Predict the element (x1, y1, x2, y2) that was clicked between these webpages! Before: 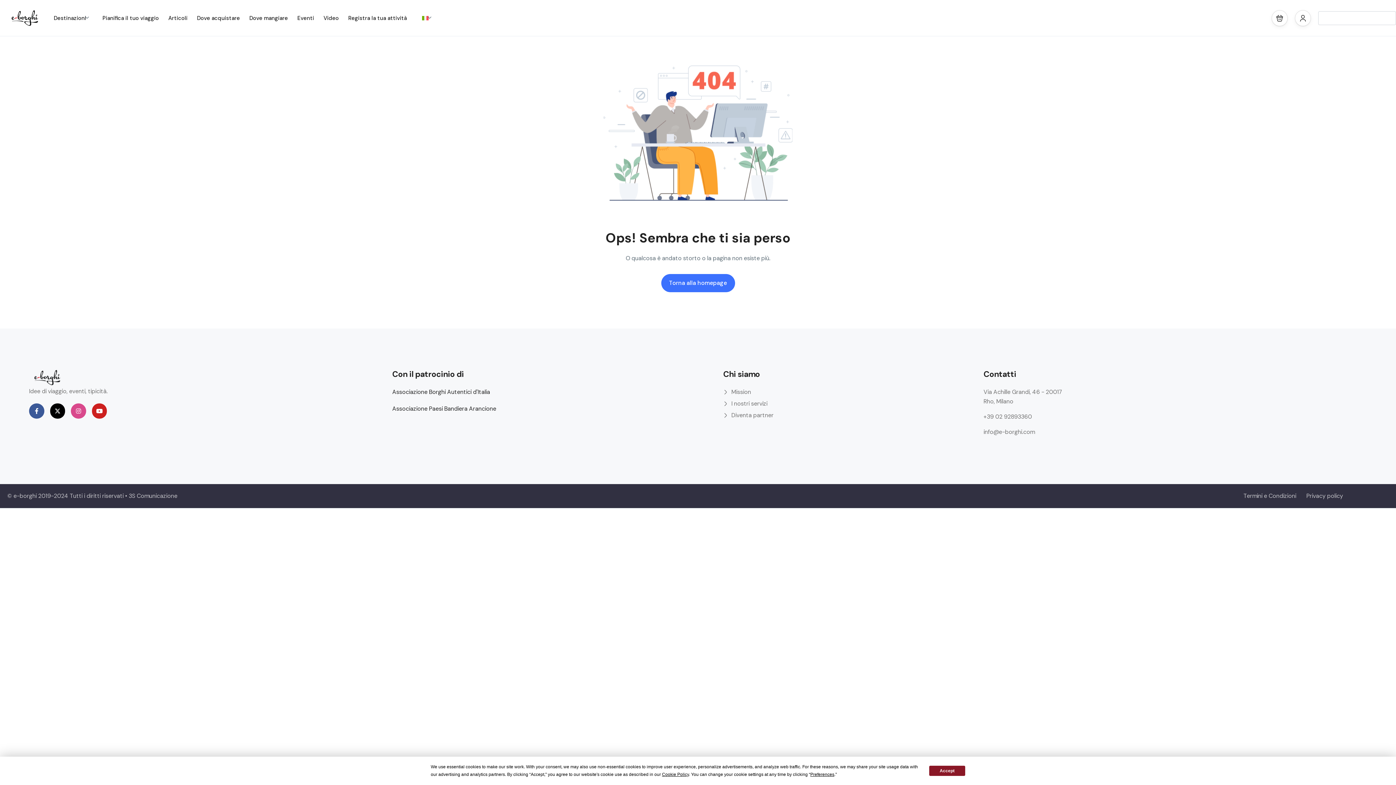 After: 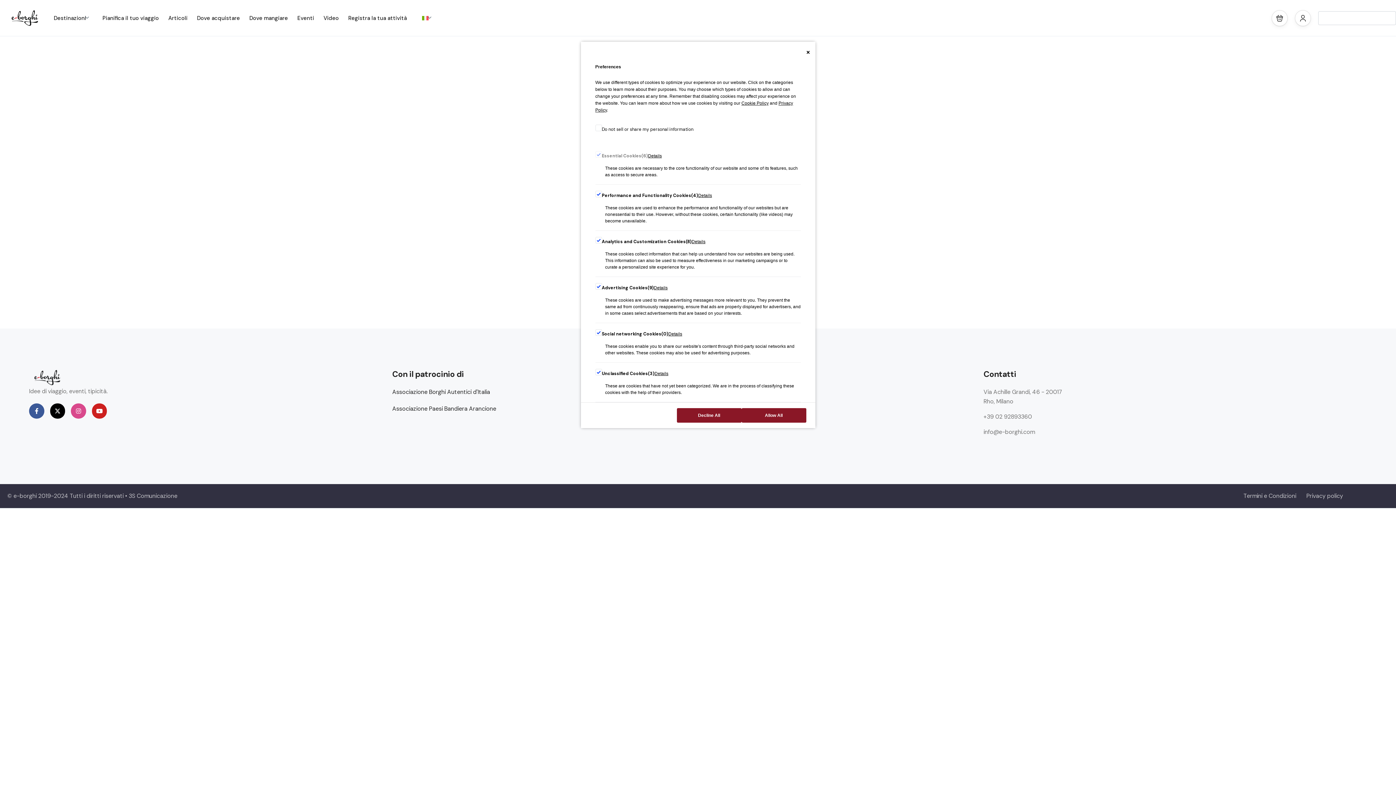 Action: bbox: (810, 772, 834, 777) label: Preferences